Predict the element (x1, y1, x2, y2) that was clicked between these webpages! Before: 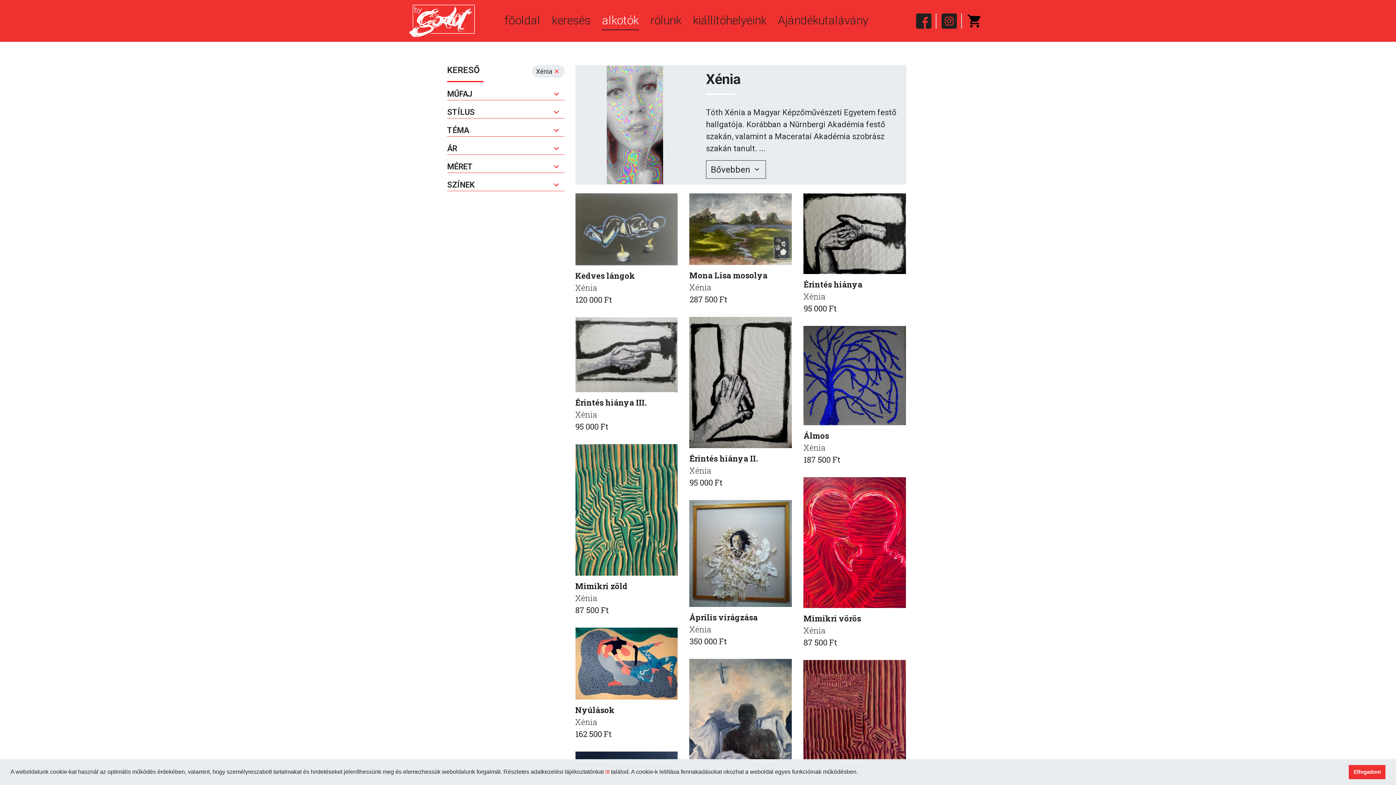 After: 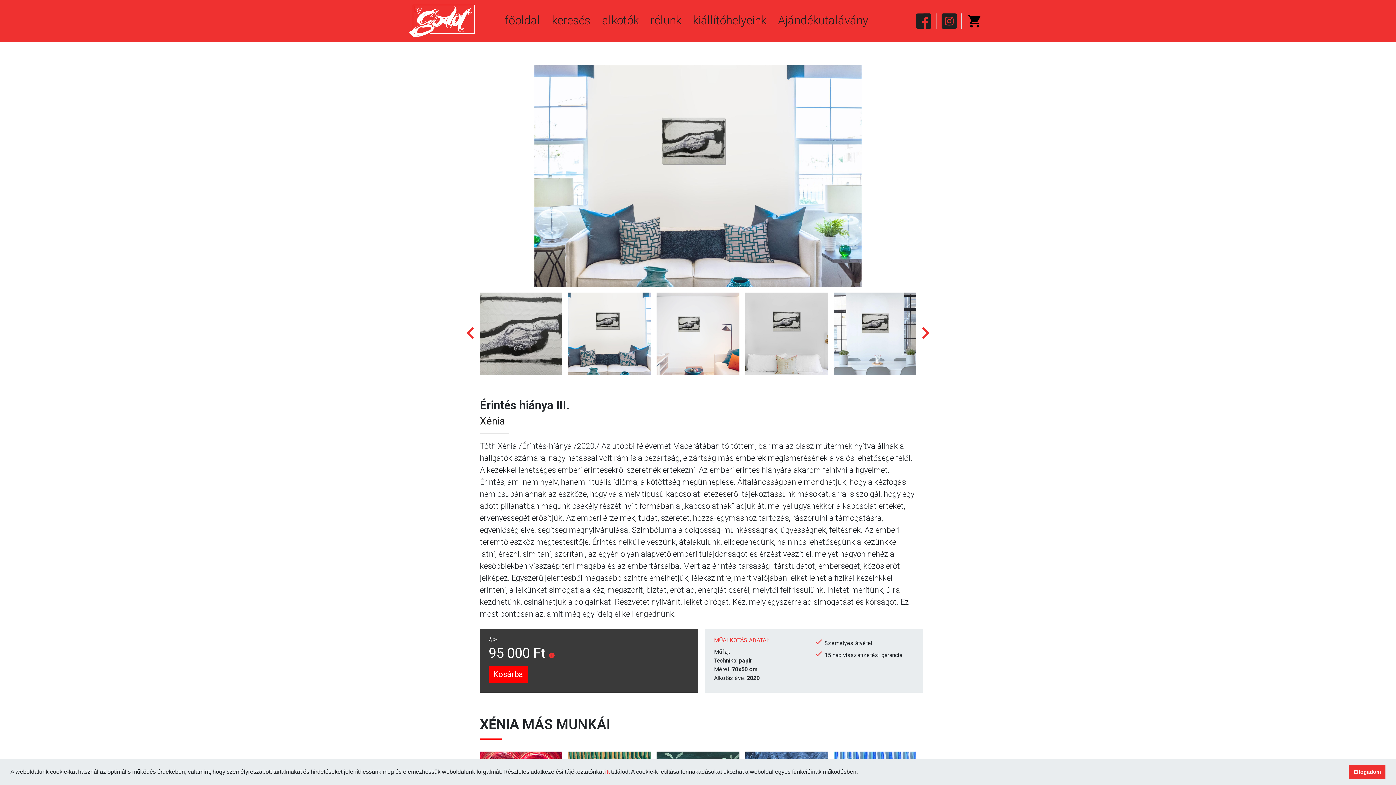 Action: bbox: (575, 349, 677, 358)